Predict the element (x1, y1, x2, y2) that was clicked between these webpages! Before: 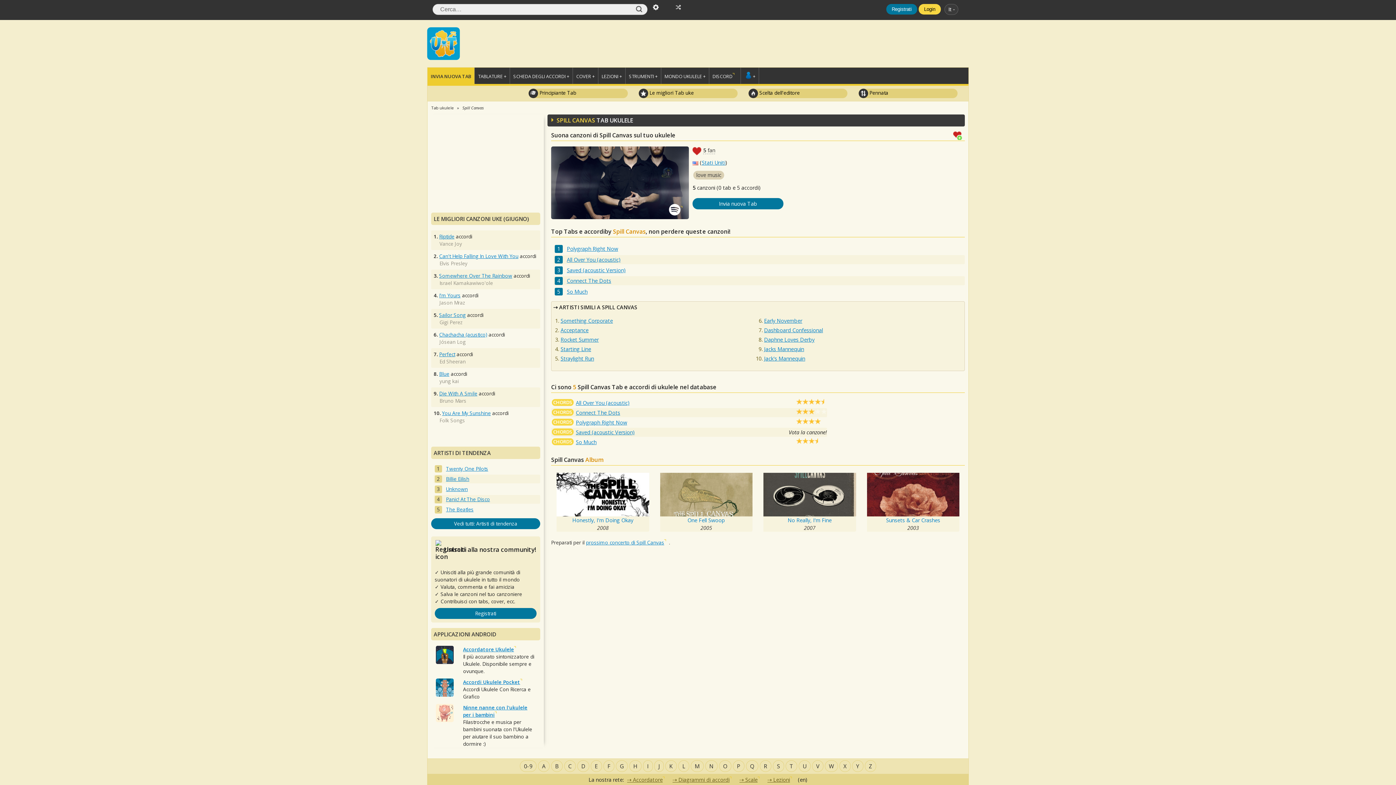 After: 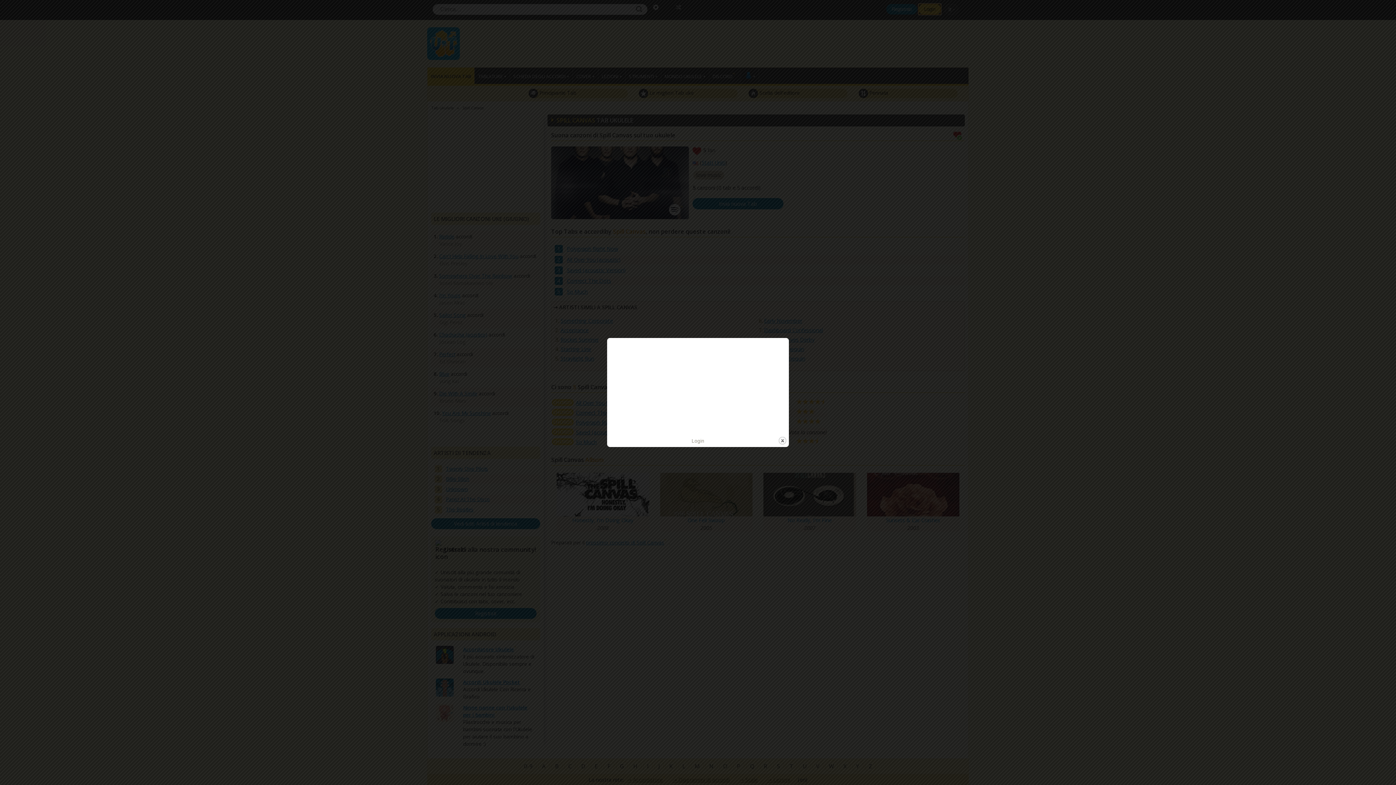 Action: label: Login bbox: (918, 4, 941, 14)